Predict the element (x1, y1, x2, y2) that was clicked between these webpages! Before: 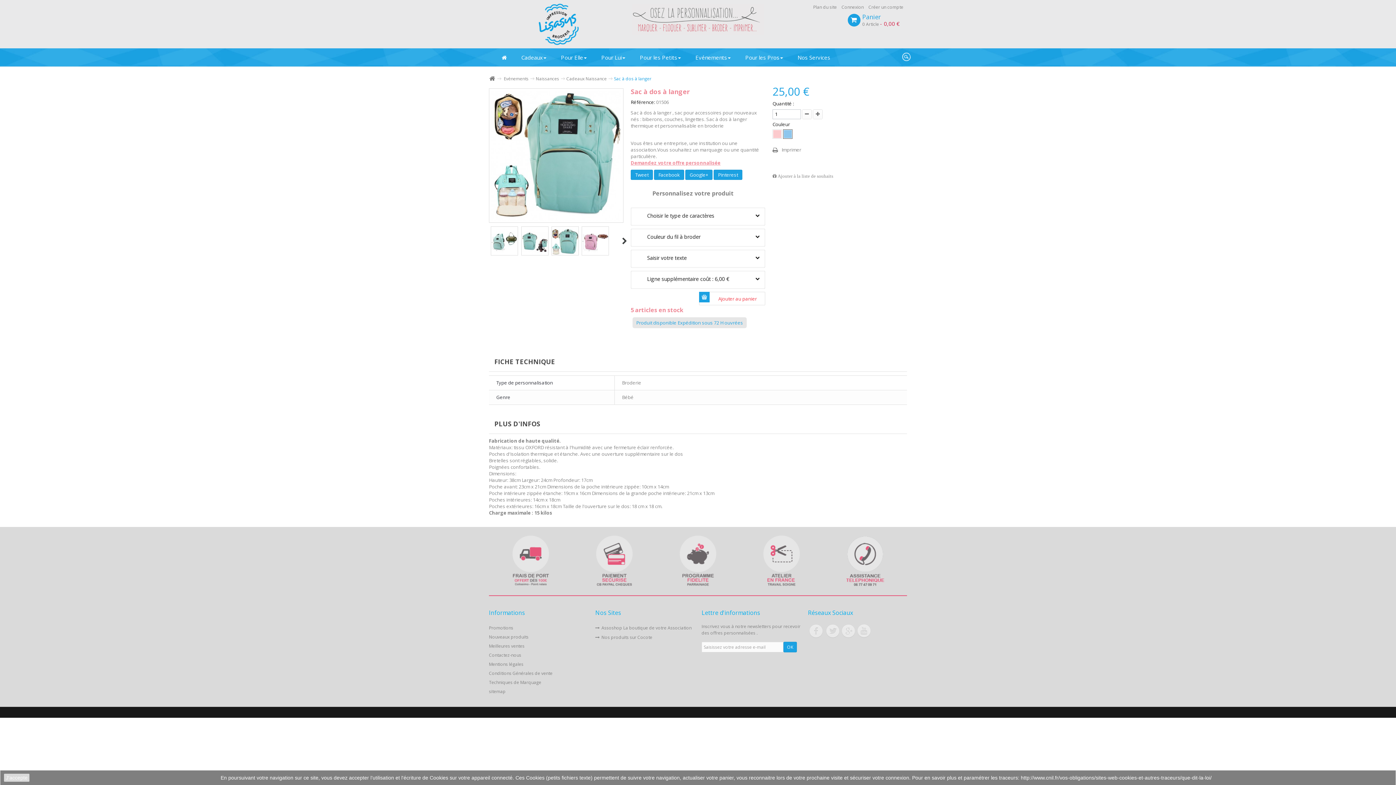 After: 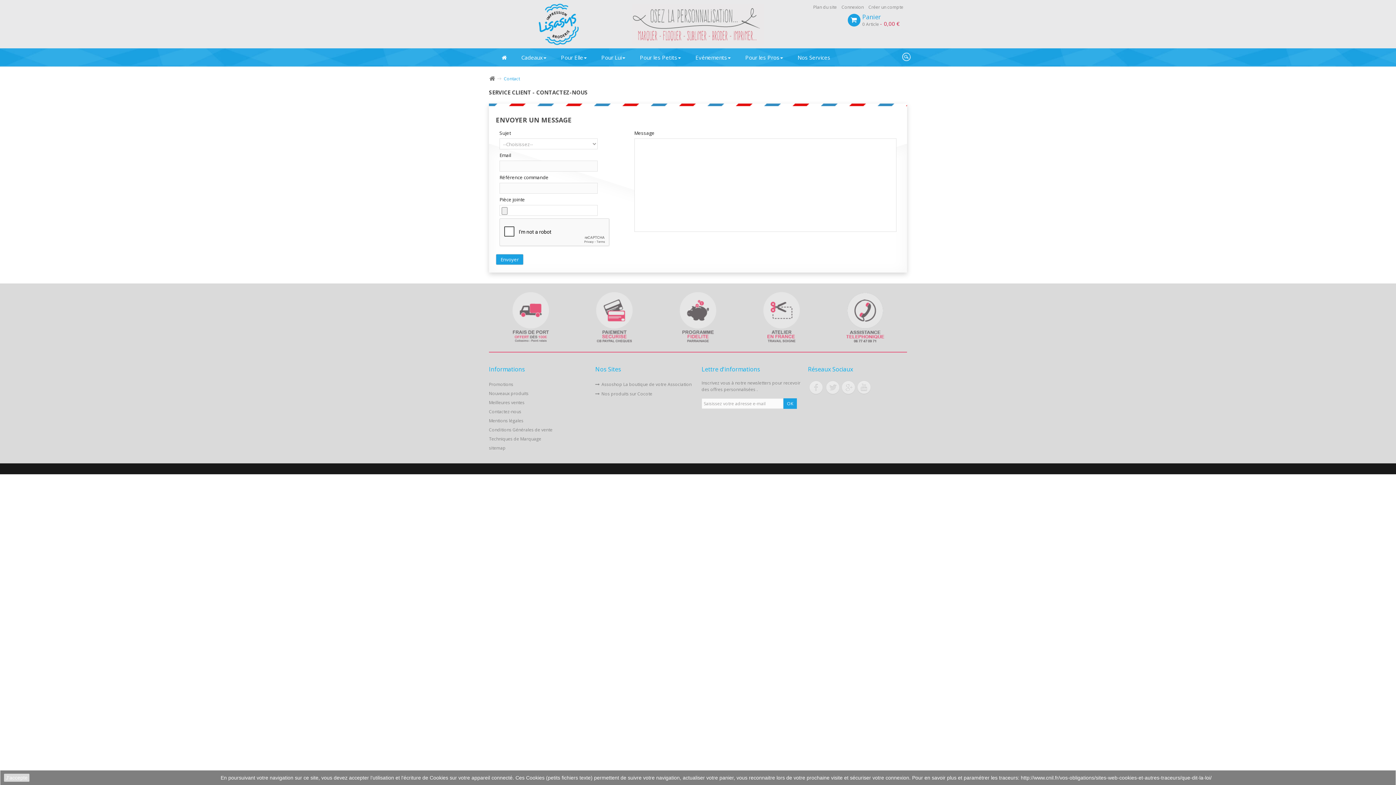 Action: bbox: (489, 652, 521, 658) label: Contactez-nous